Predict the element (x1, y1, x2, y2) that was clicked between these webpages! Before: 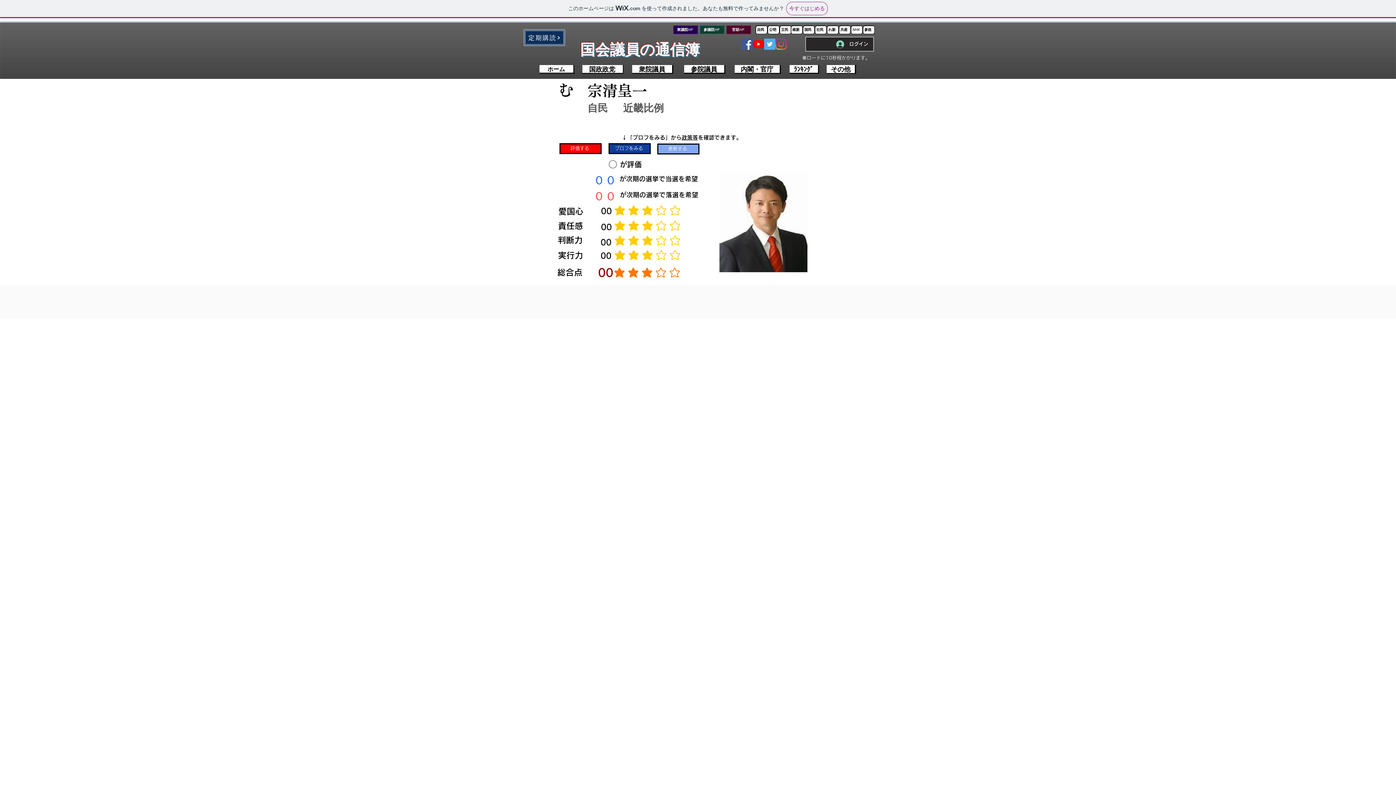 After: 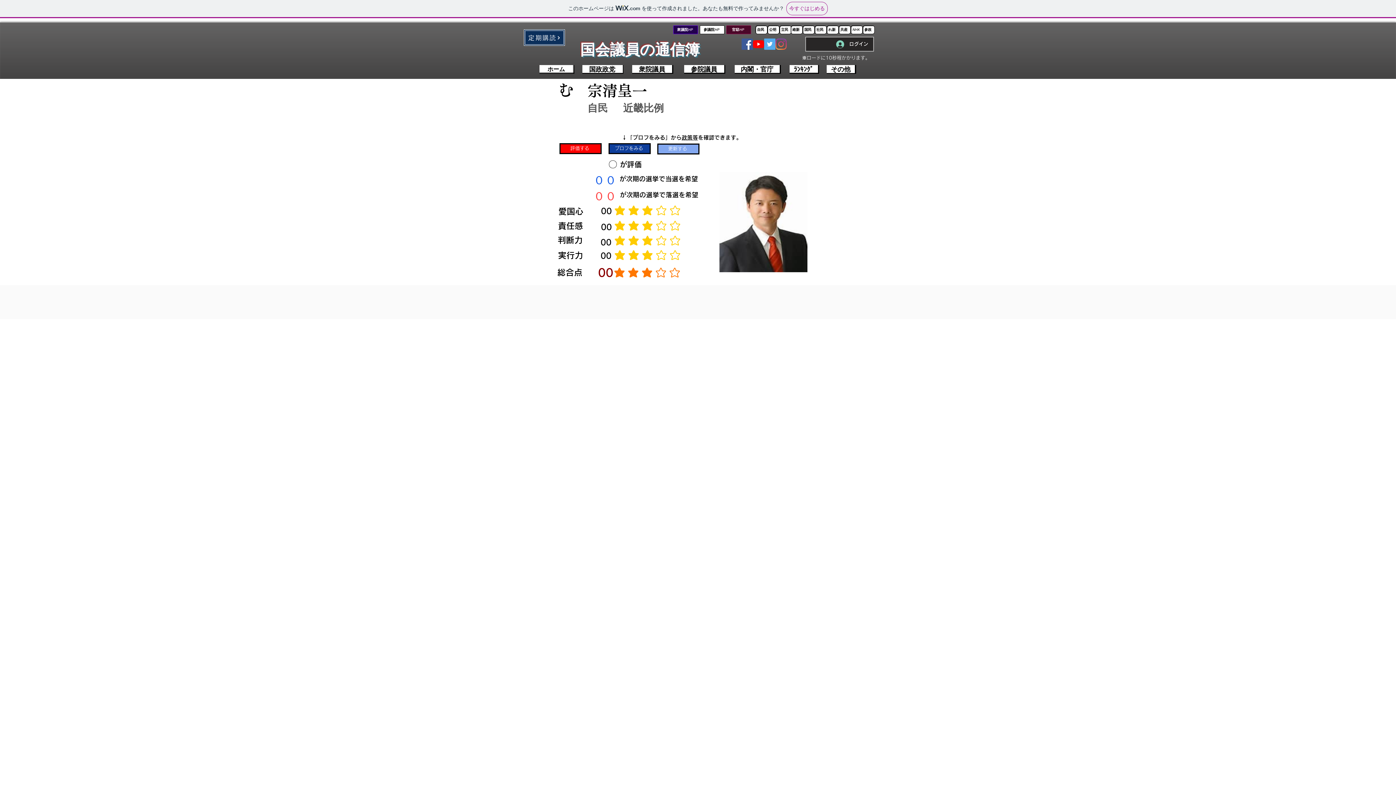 Action: bbox: (700, 25, 724, 34) label: 参議院HP